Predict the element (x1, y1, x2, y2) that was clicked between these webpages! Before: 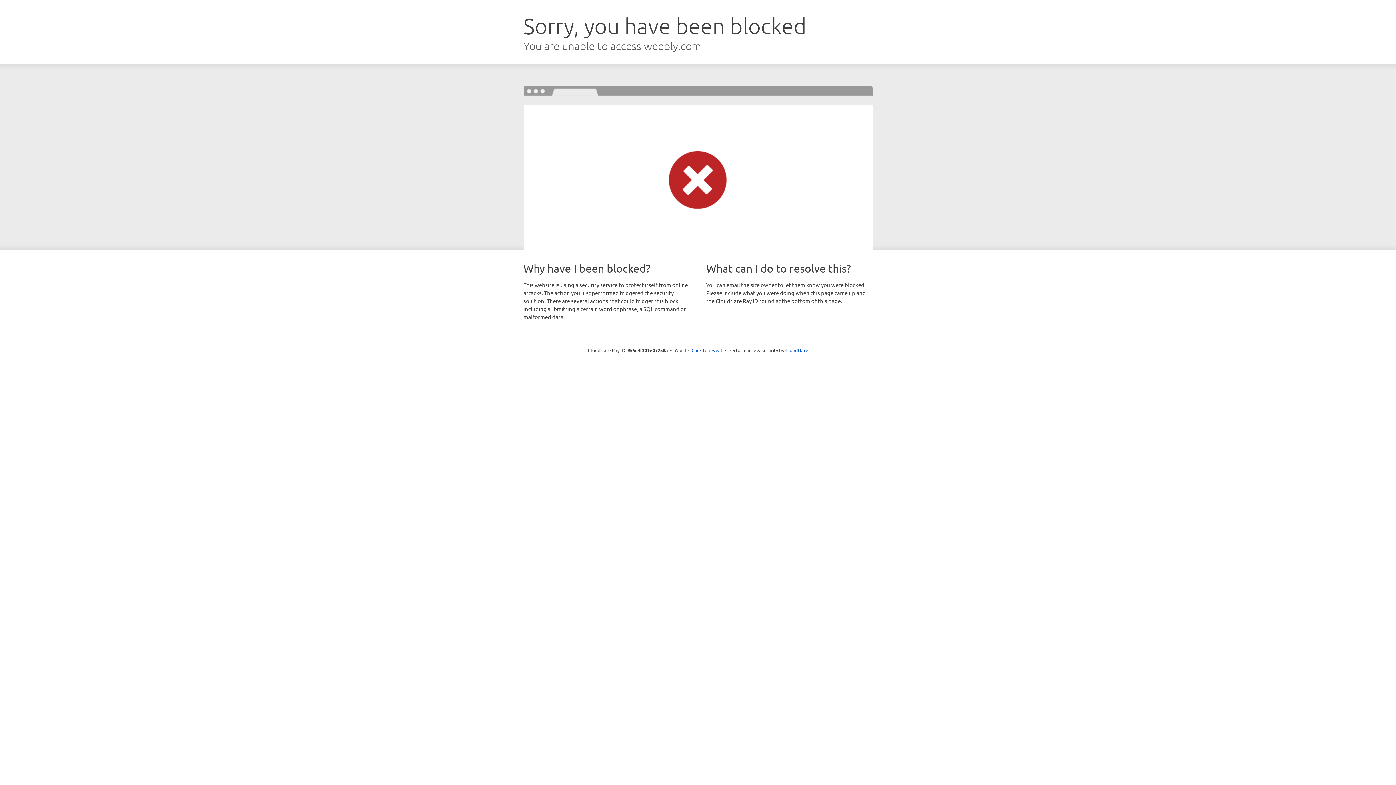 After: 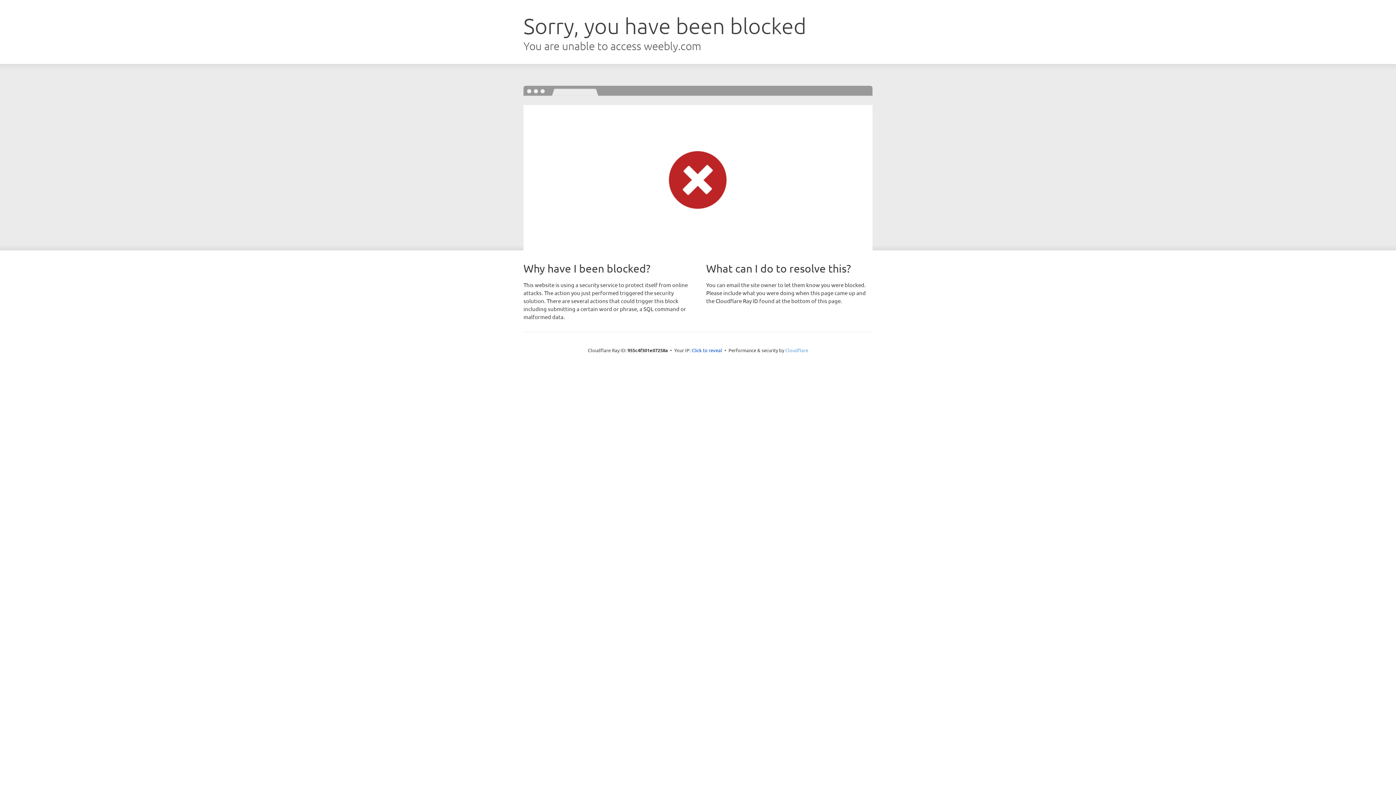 Action: bbox: (785, 347, 808, 353) label: Cloudflare